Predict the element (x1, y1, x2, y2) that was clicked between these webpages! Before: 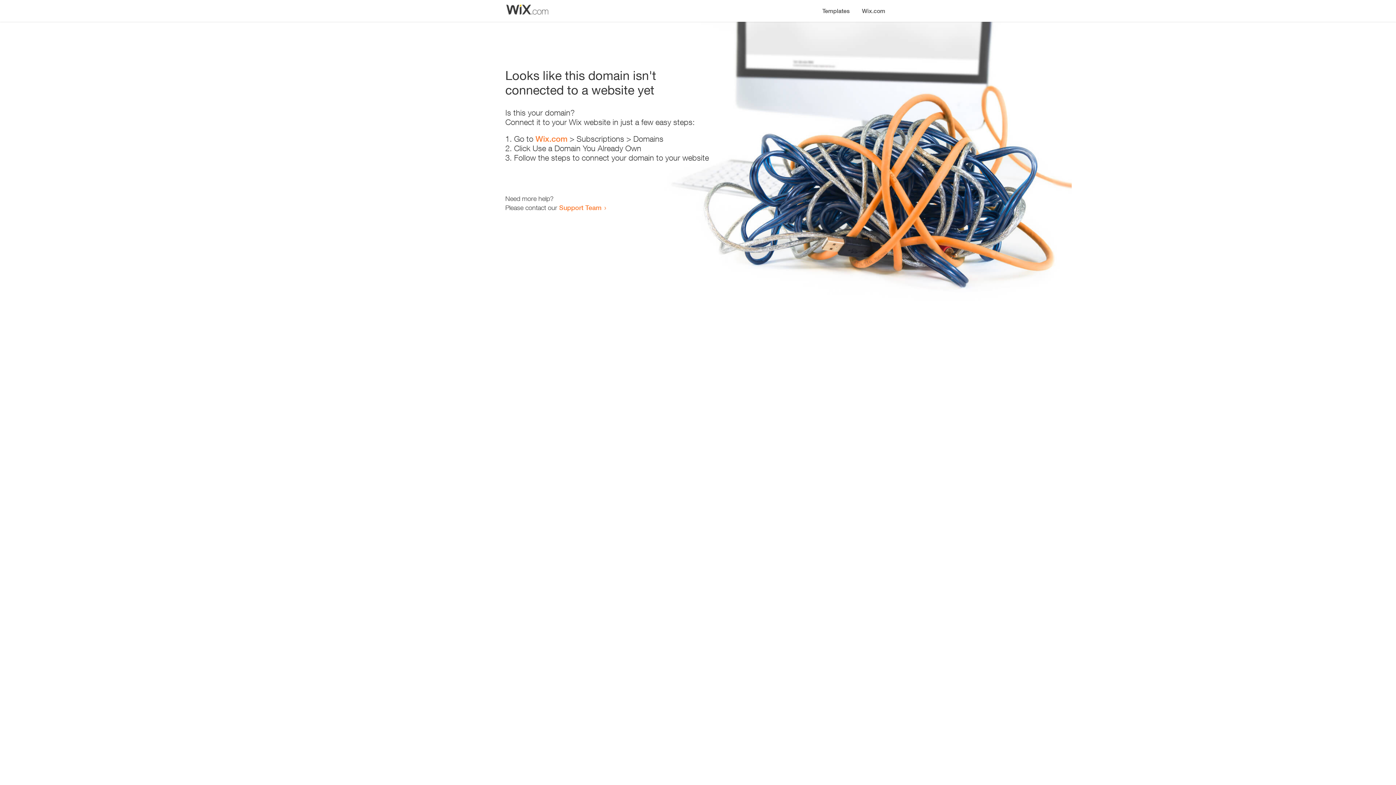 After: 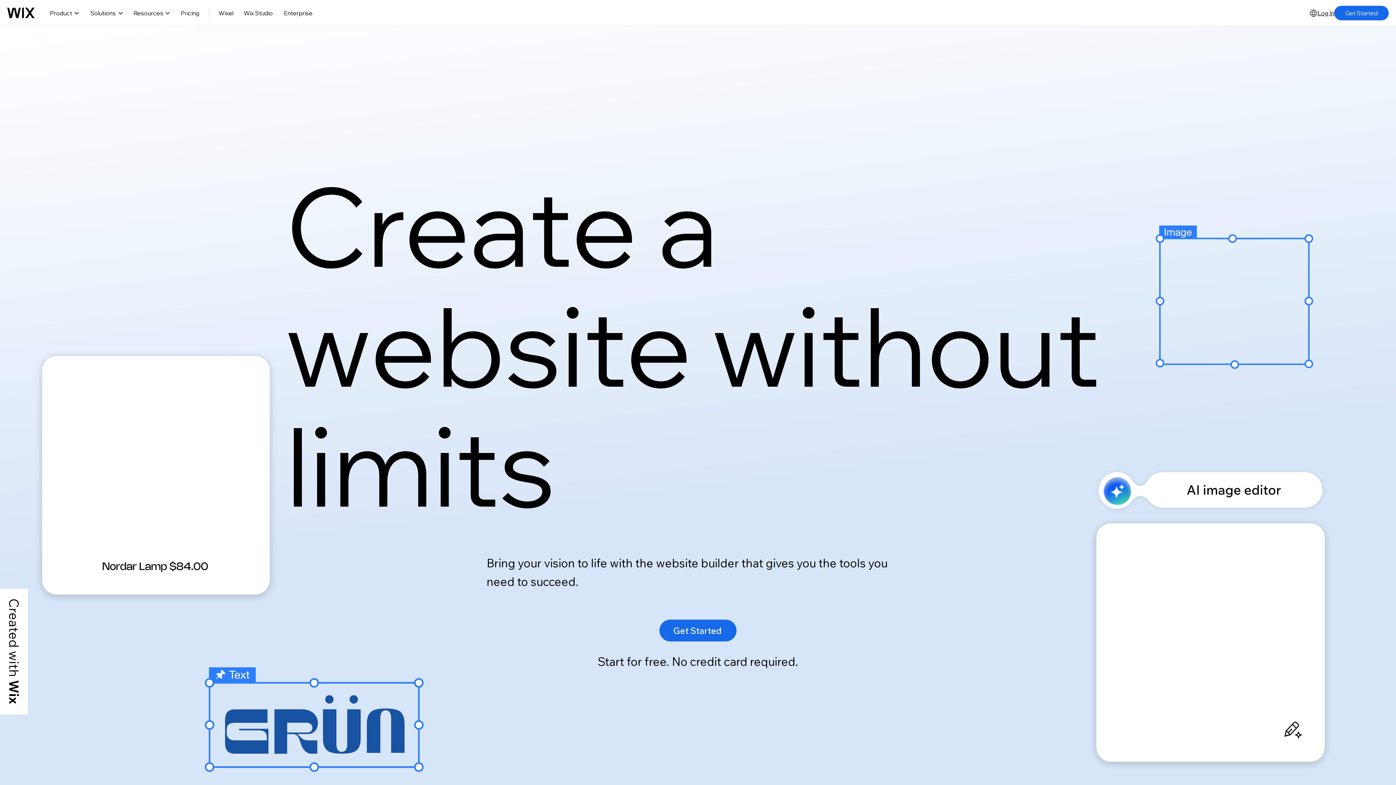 Action: label: Wix.com bbox: (856, 0, 890, 14)